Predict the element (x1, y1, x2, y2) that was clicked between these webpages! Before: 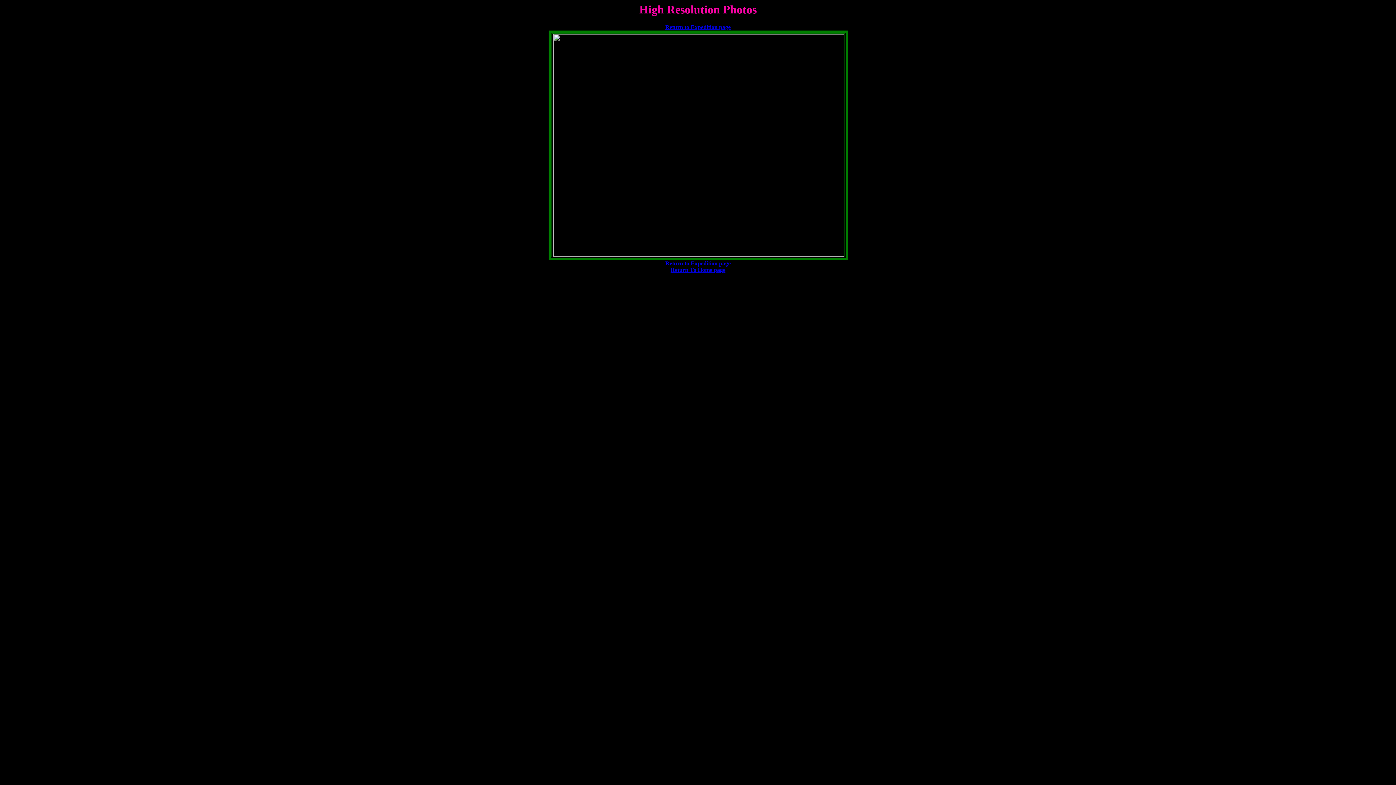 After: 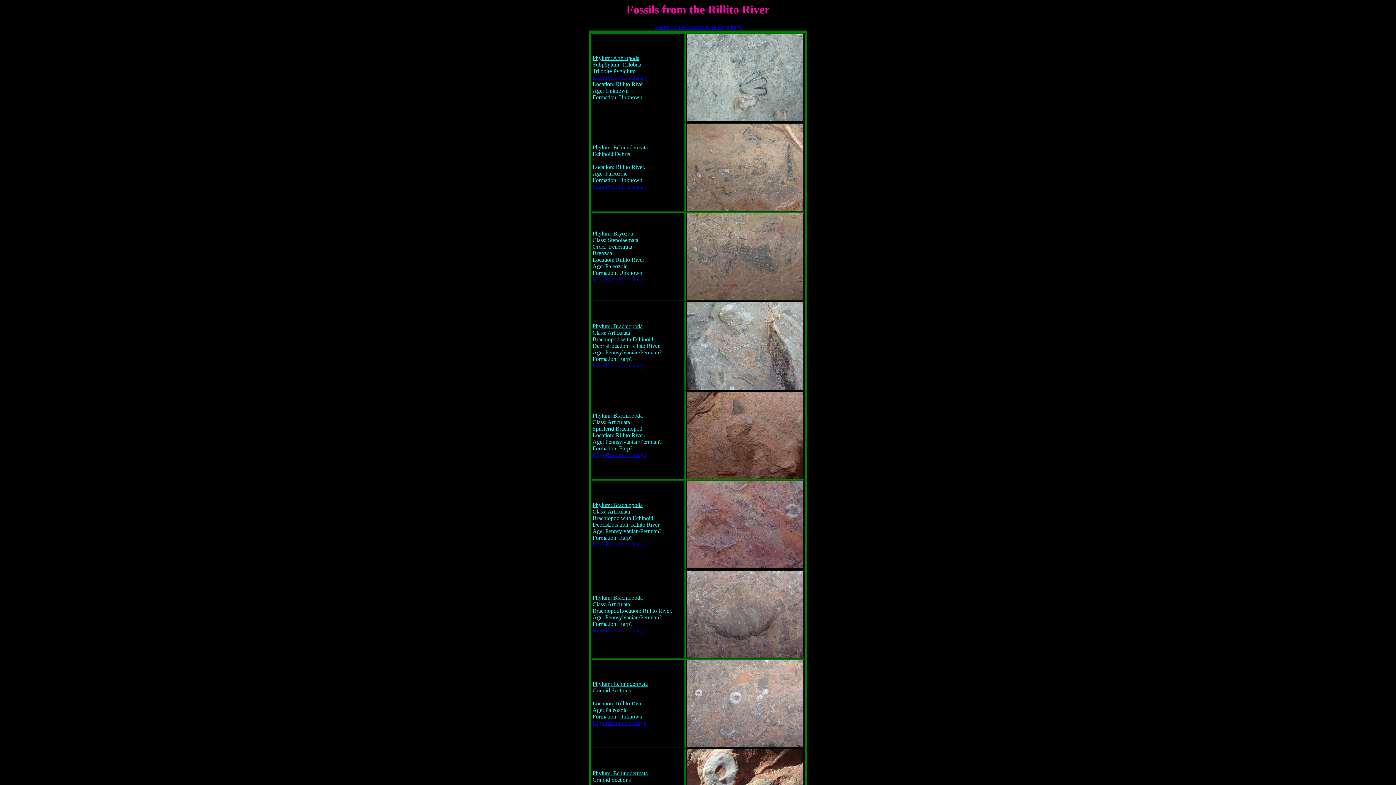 Action: bbox: (665, 24, 730, 30) label: Return to Expedition page